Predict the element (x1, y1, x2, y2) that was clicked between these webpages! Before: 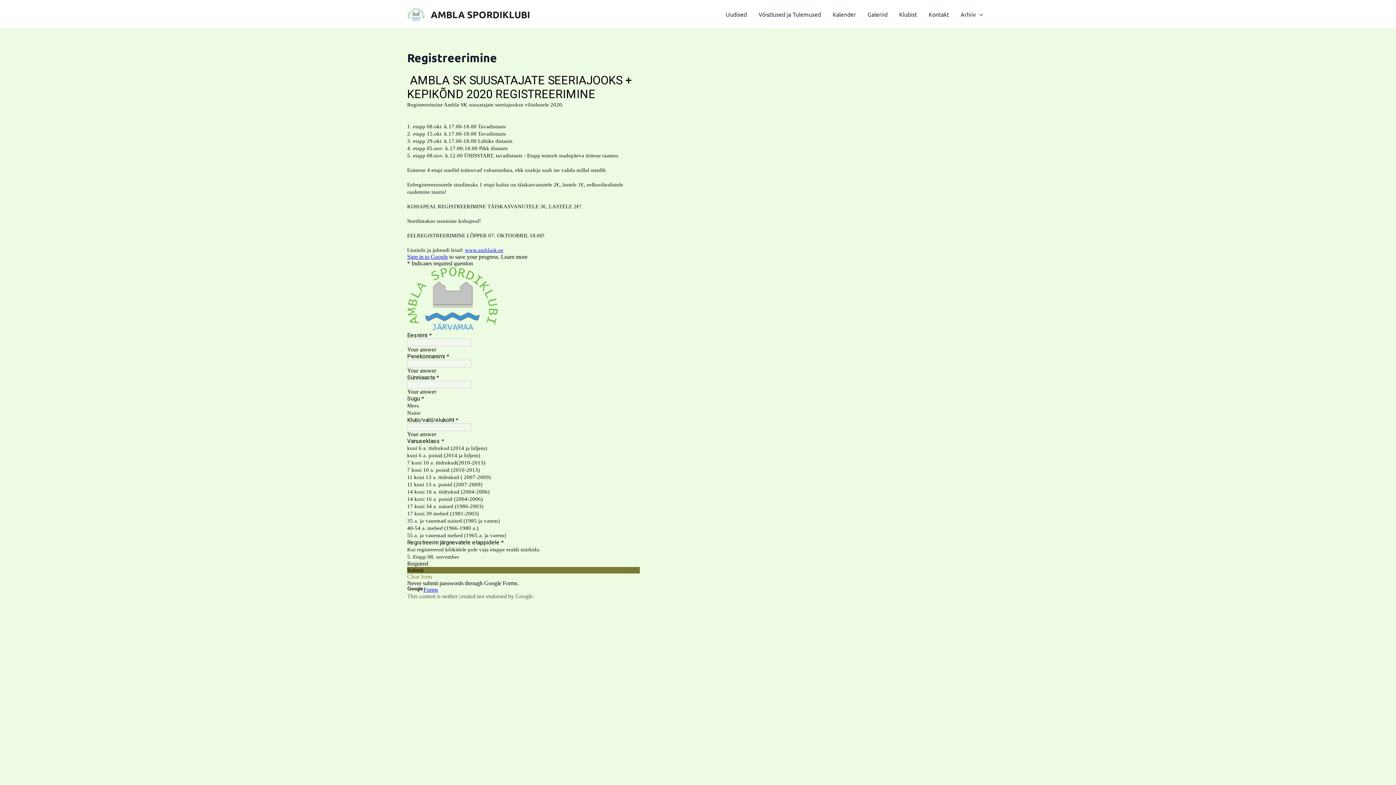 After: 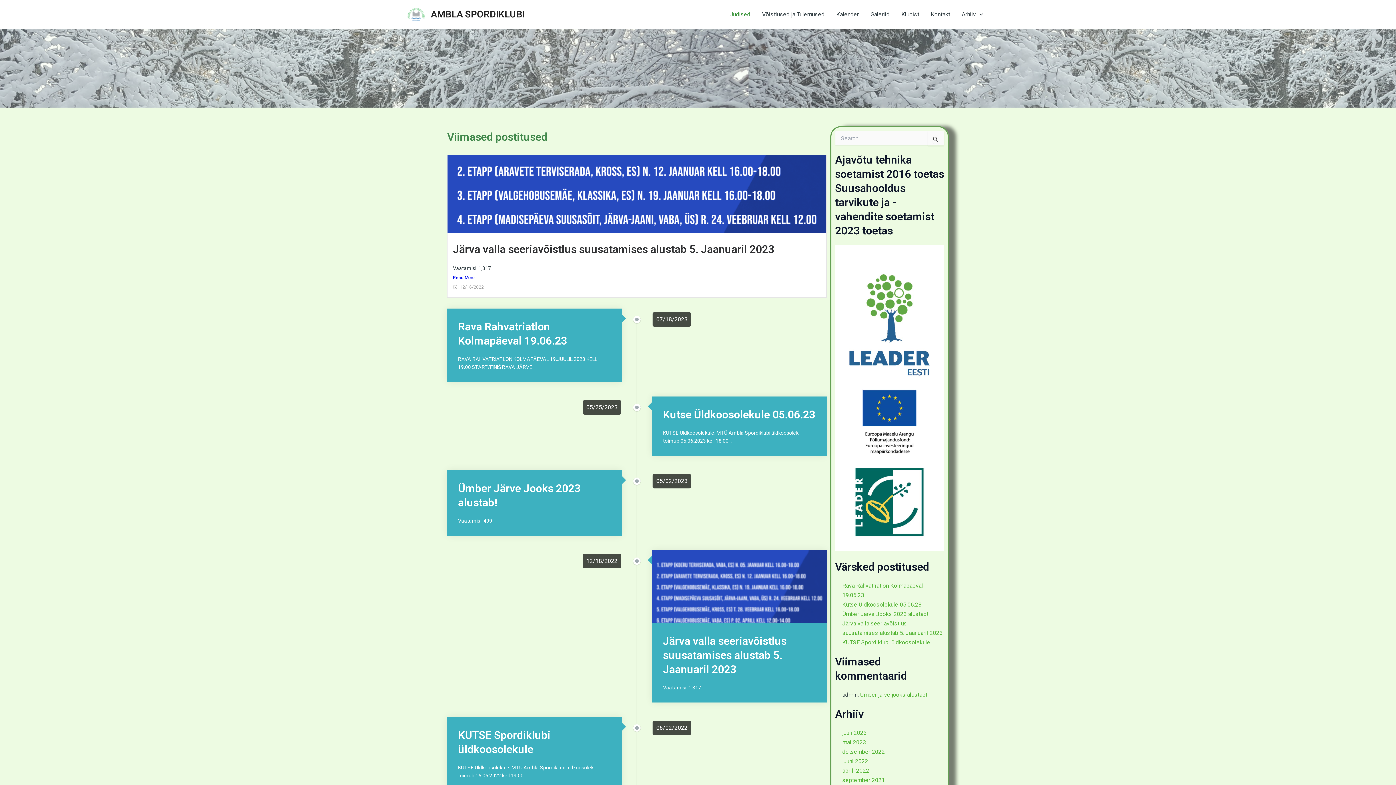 Action: bbox: (430, 8, 530, 20) label: AMBLA SPORDIKLUBI